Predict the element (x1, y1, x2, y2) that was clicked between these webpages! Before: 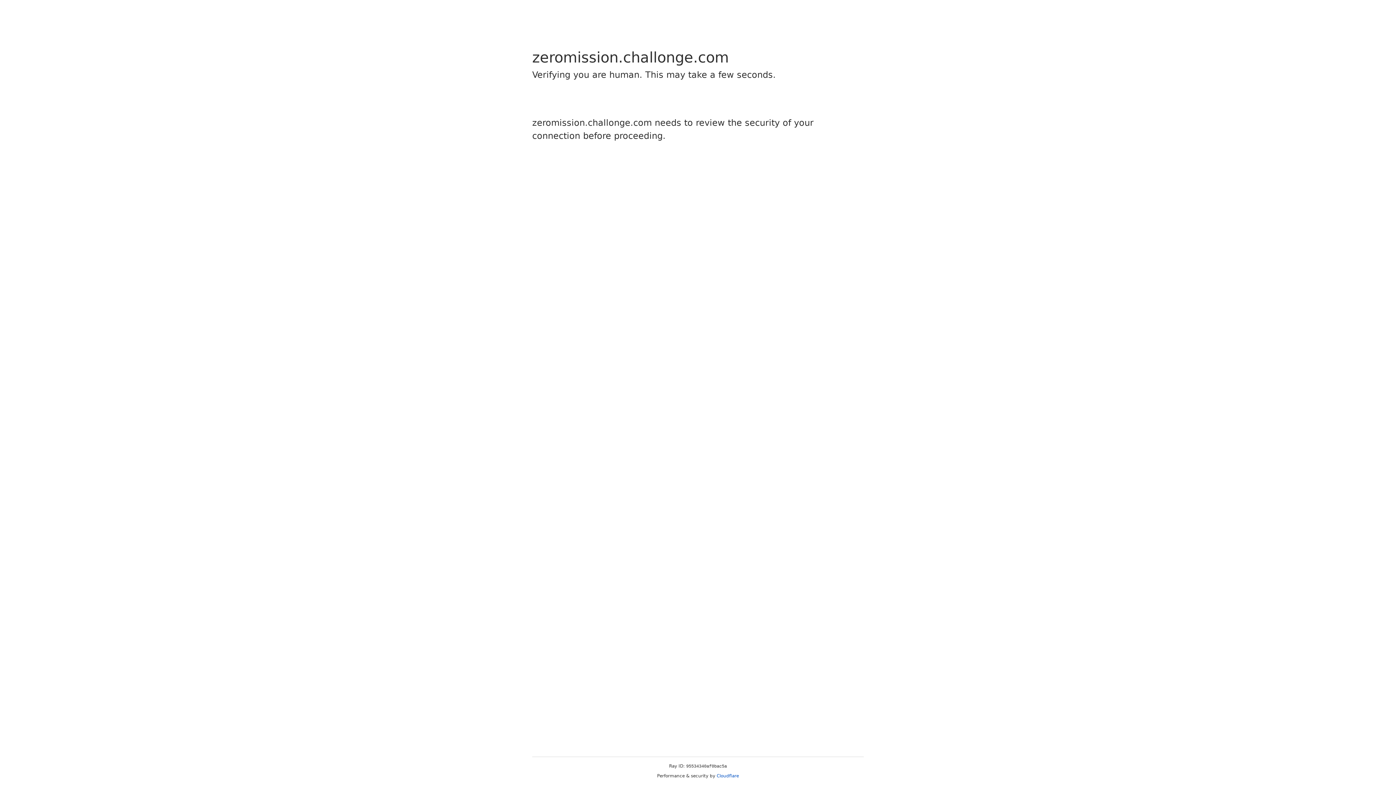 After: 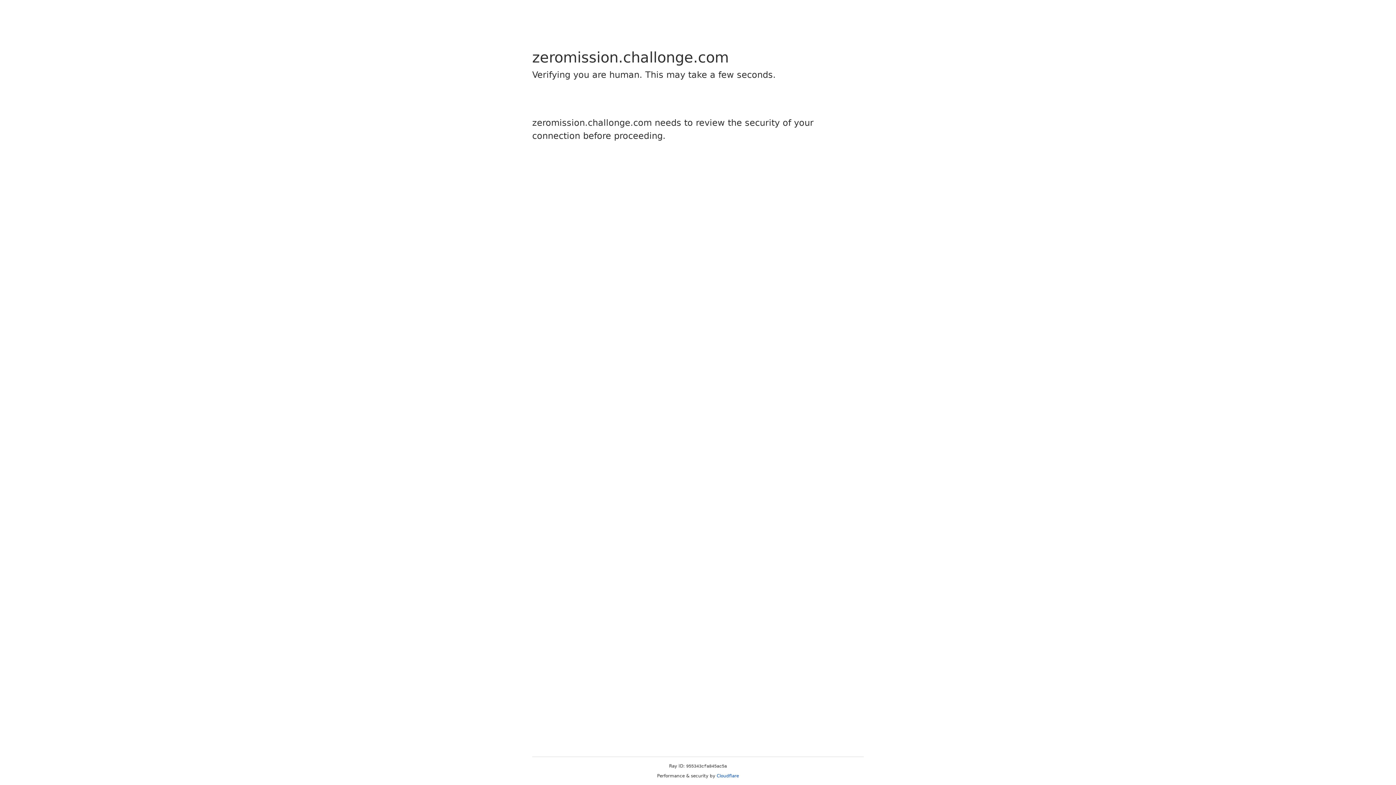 Action: label: Cloudflare bbox: (716, 773, 739, 778)